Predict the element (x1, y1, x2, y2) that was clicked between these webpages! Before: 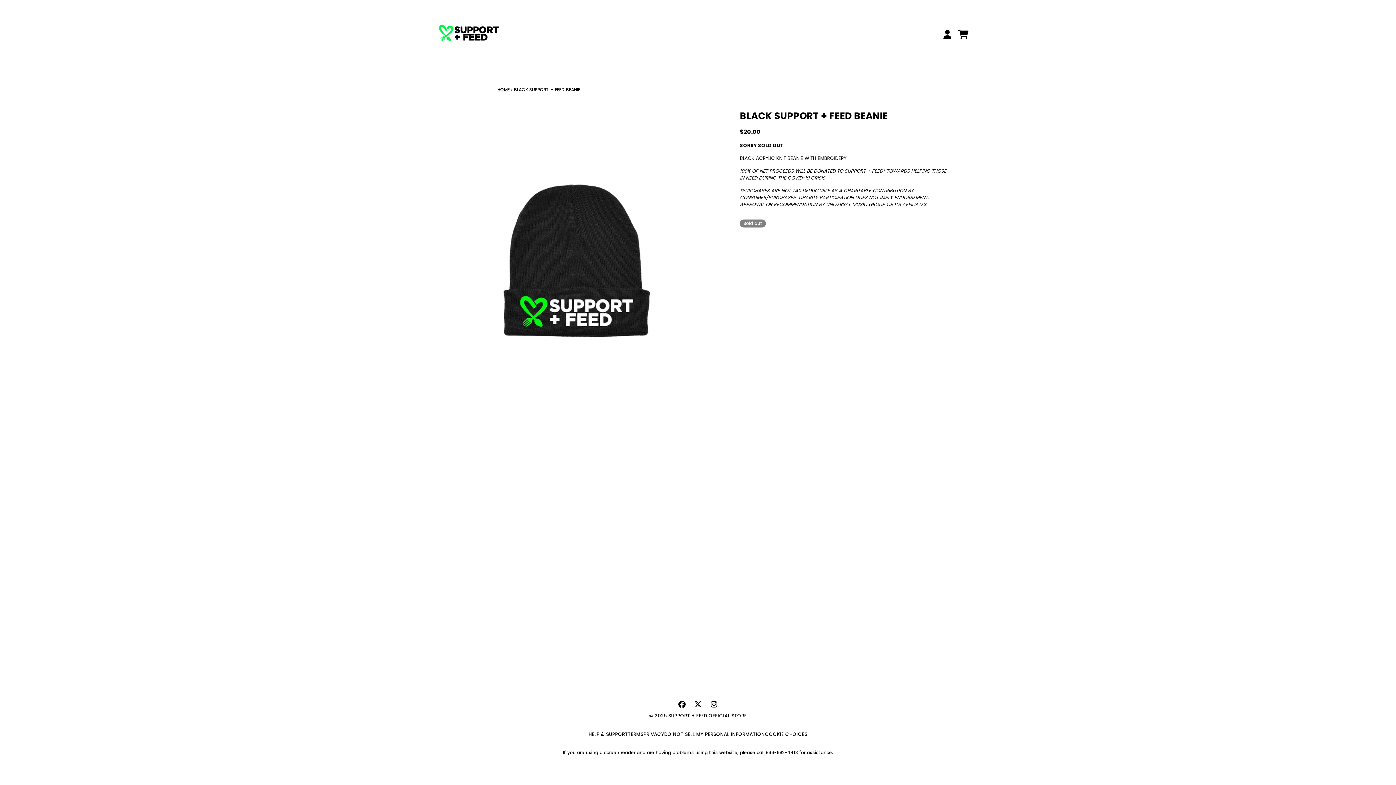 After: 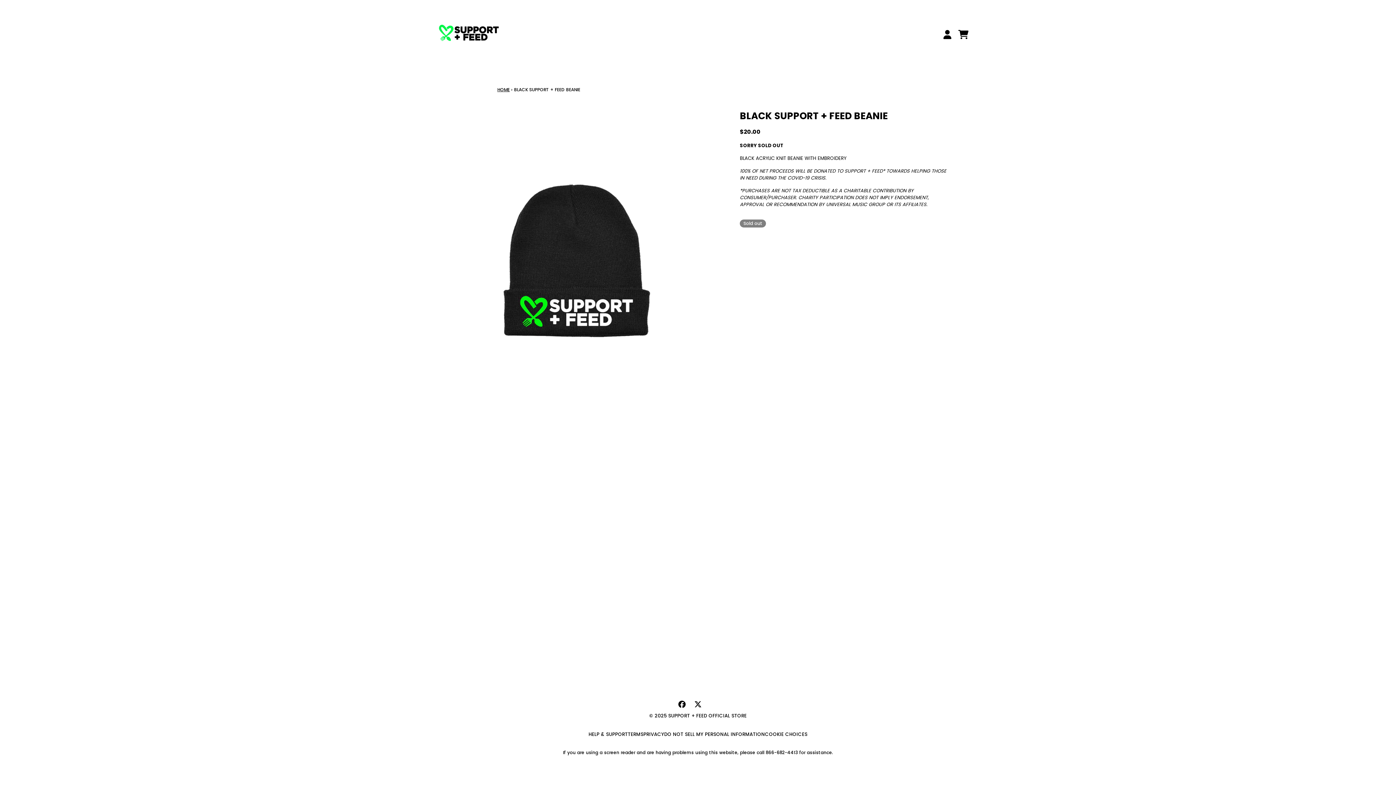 Action: label: Open Instagram social link bbox: (706, 696, 722, 712)